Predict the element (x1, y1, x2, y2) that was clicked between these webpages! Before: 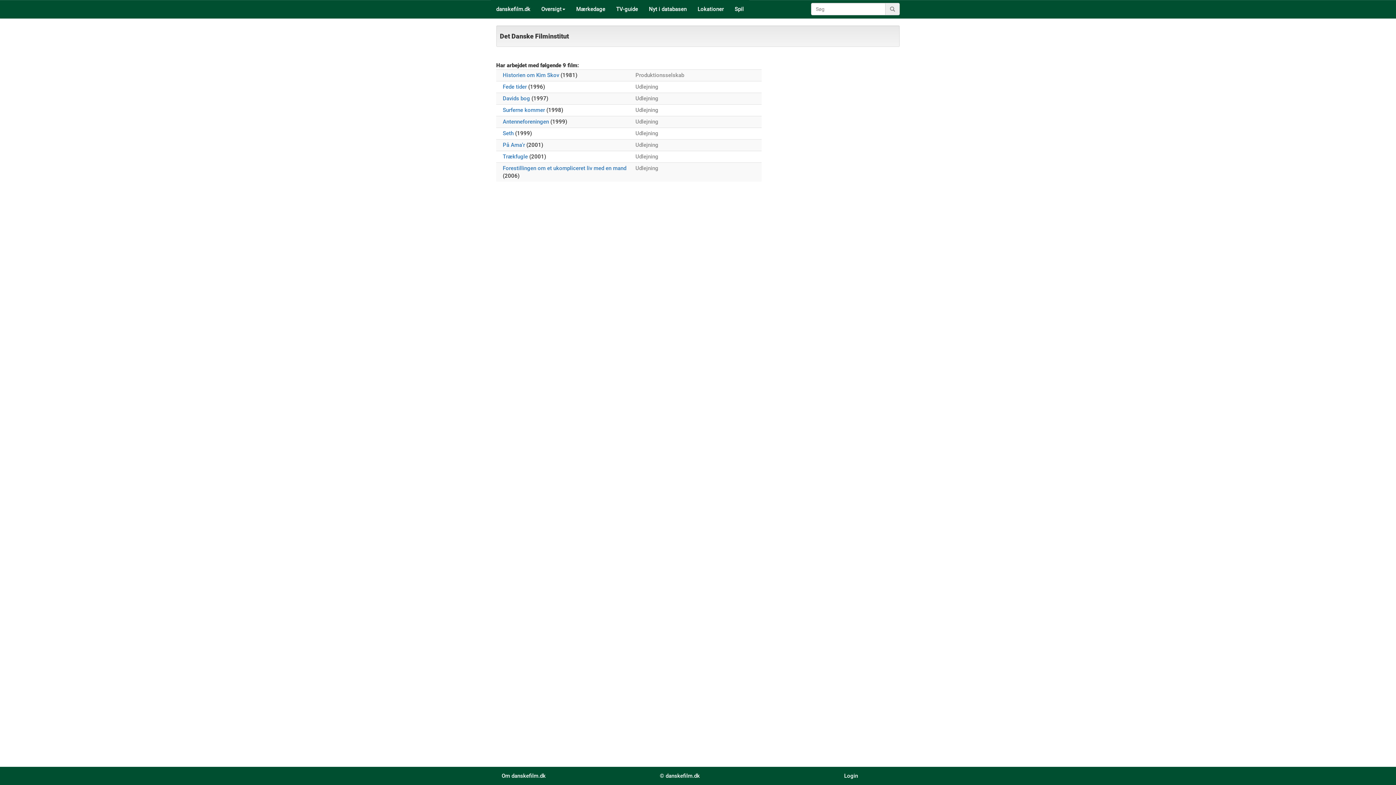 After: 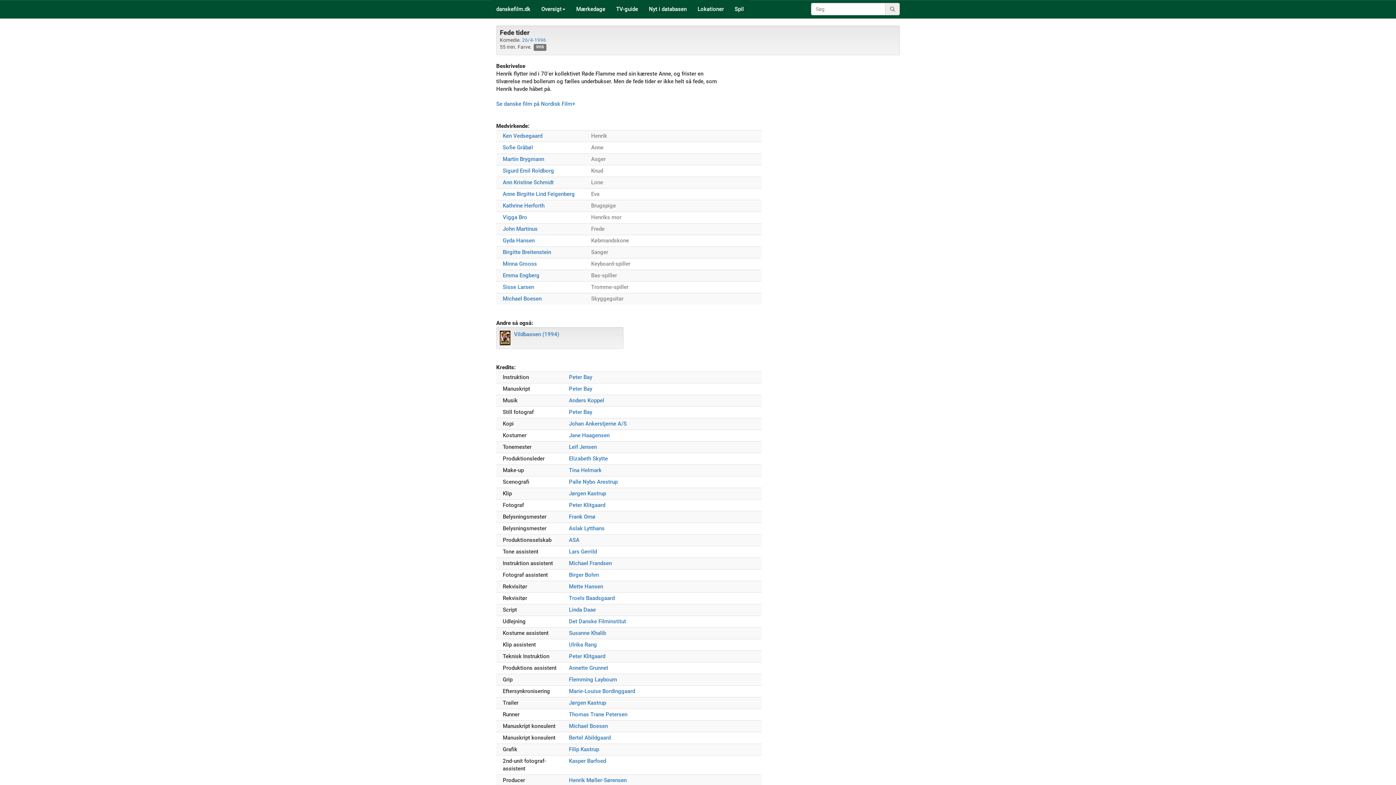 Action: bbox: (502, 83, 526, 90) label: Fede tider